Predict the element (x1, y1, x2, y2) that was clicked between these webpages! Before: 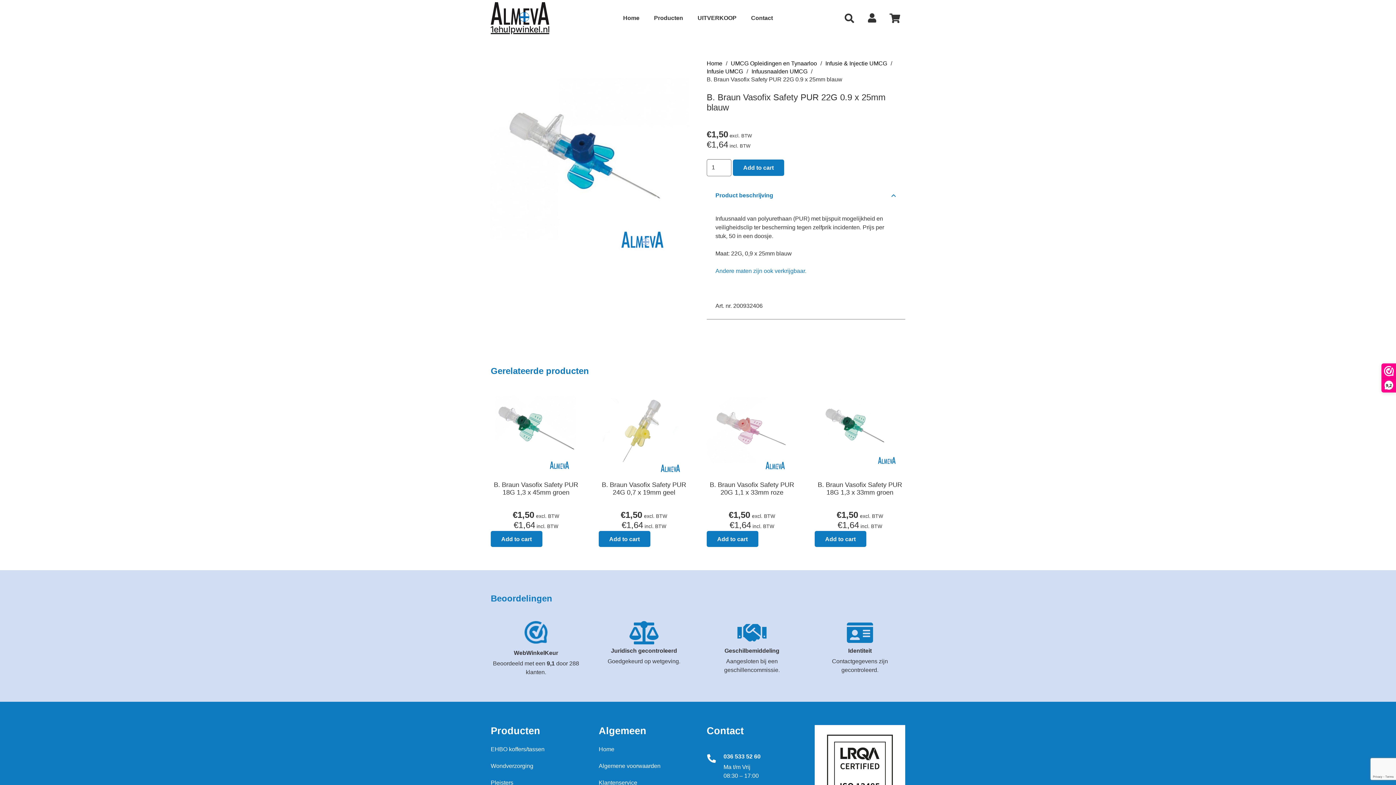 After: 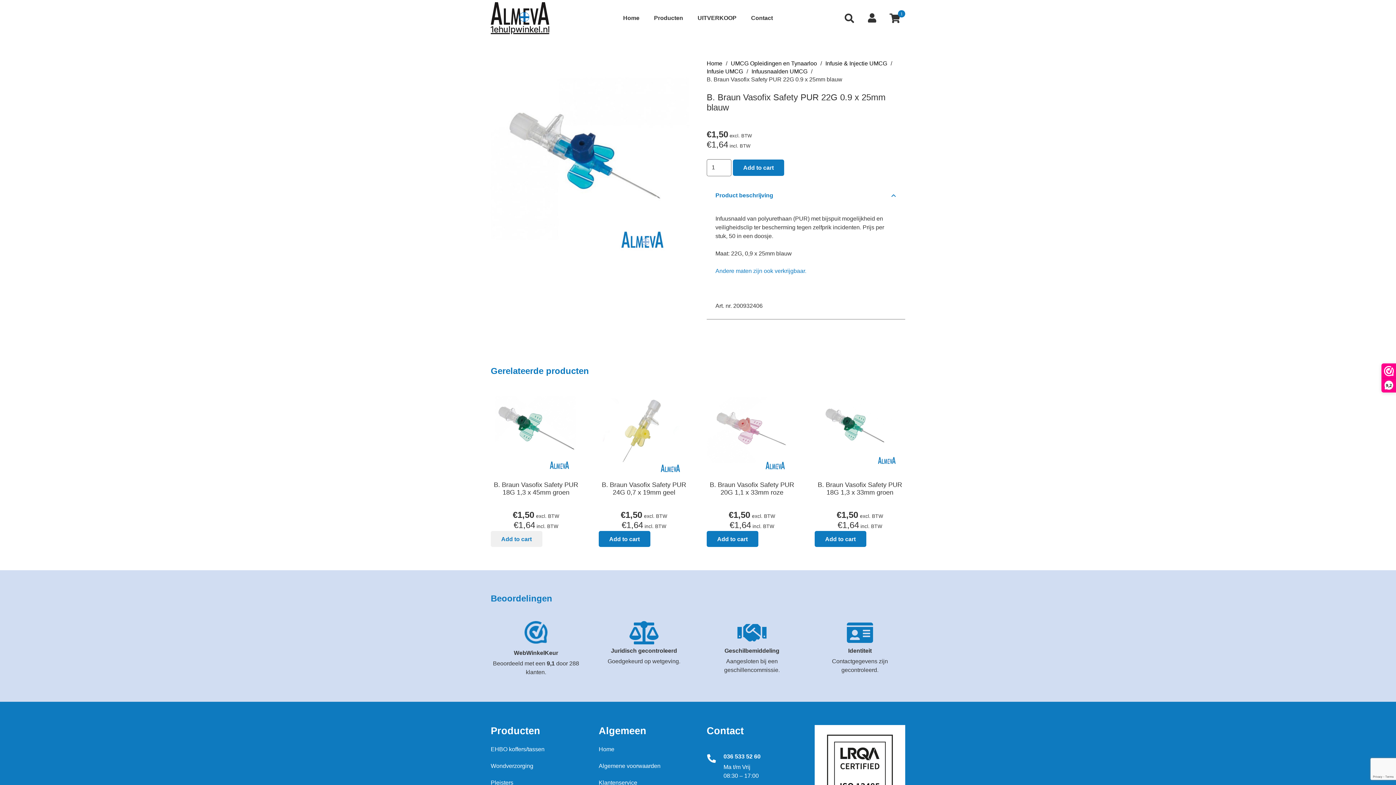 Action: label: Add “B. Braun Vasofix Safety PUR 18G 1,3 x 45mm groen” to your cart bbox: (490, 531, 542, 547)